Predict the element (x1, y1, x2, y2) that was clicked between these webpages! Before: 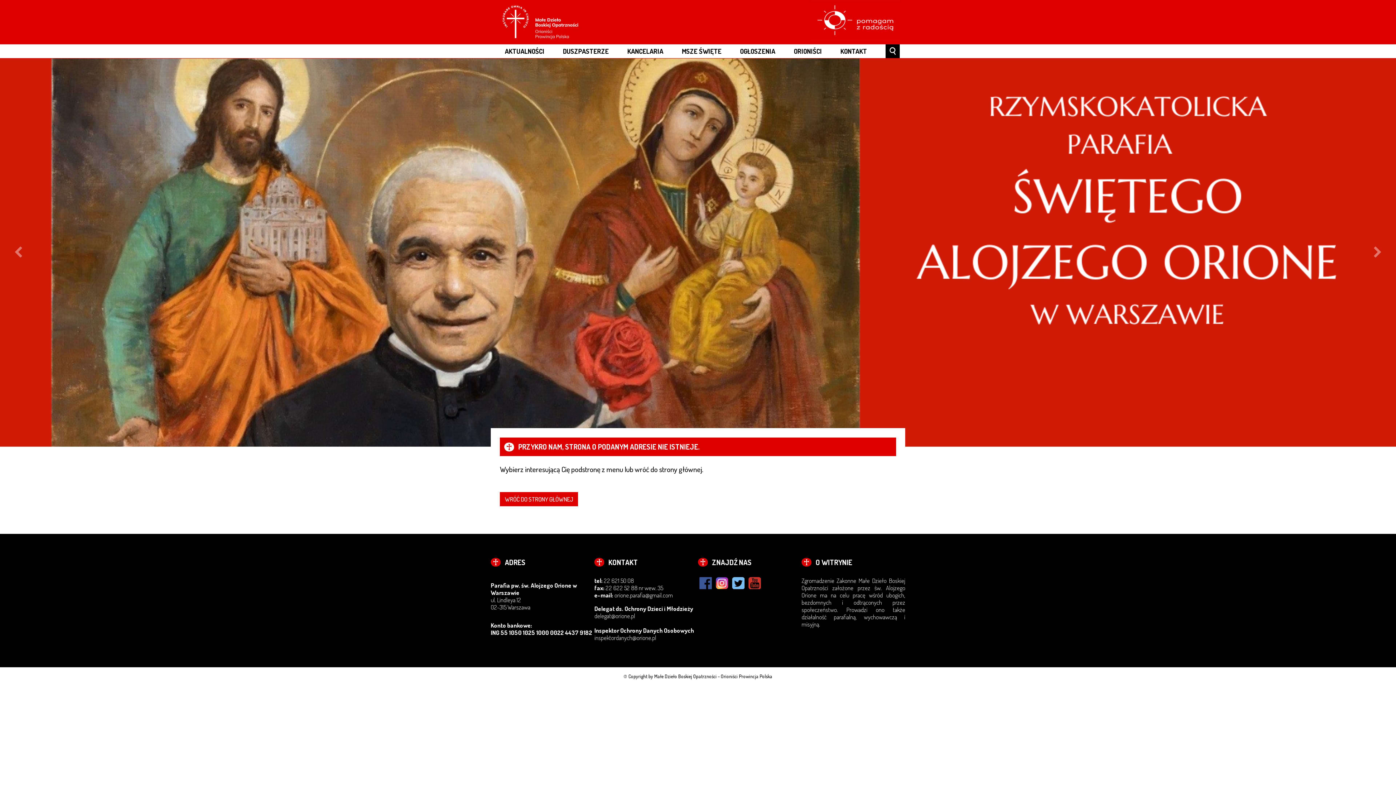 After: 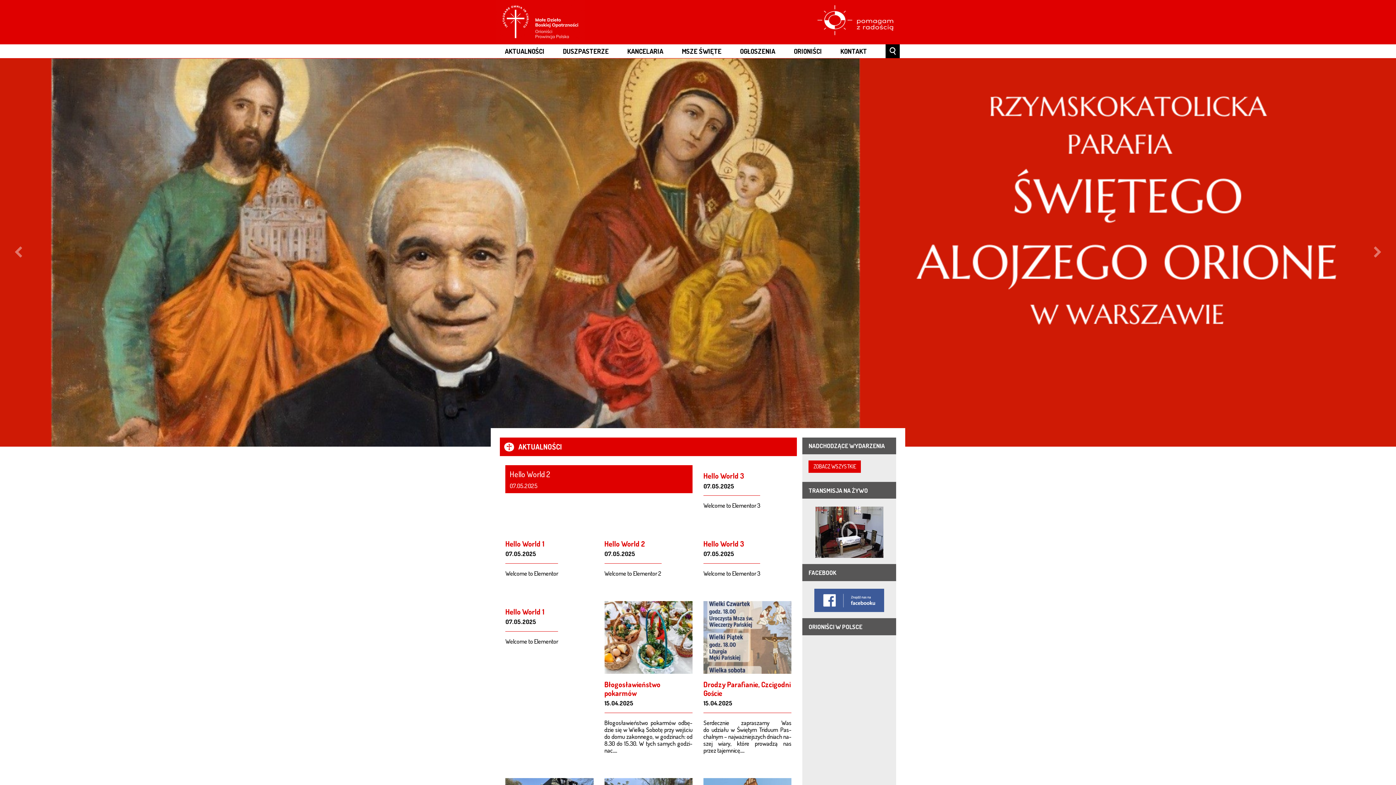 Action: label: AKTUALNOŚCI bbox: (496, 44, 553, 58)